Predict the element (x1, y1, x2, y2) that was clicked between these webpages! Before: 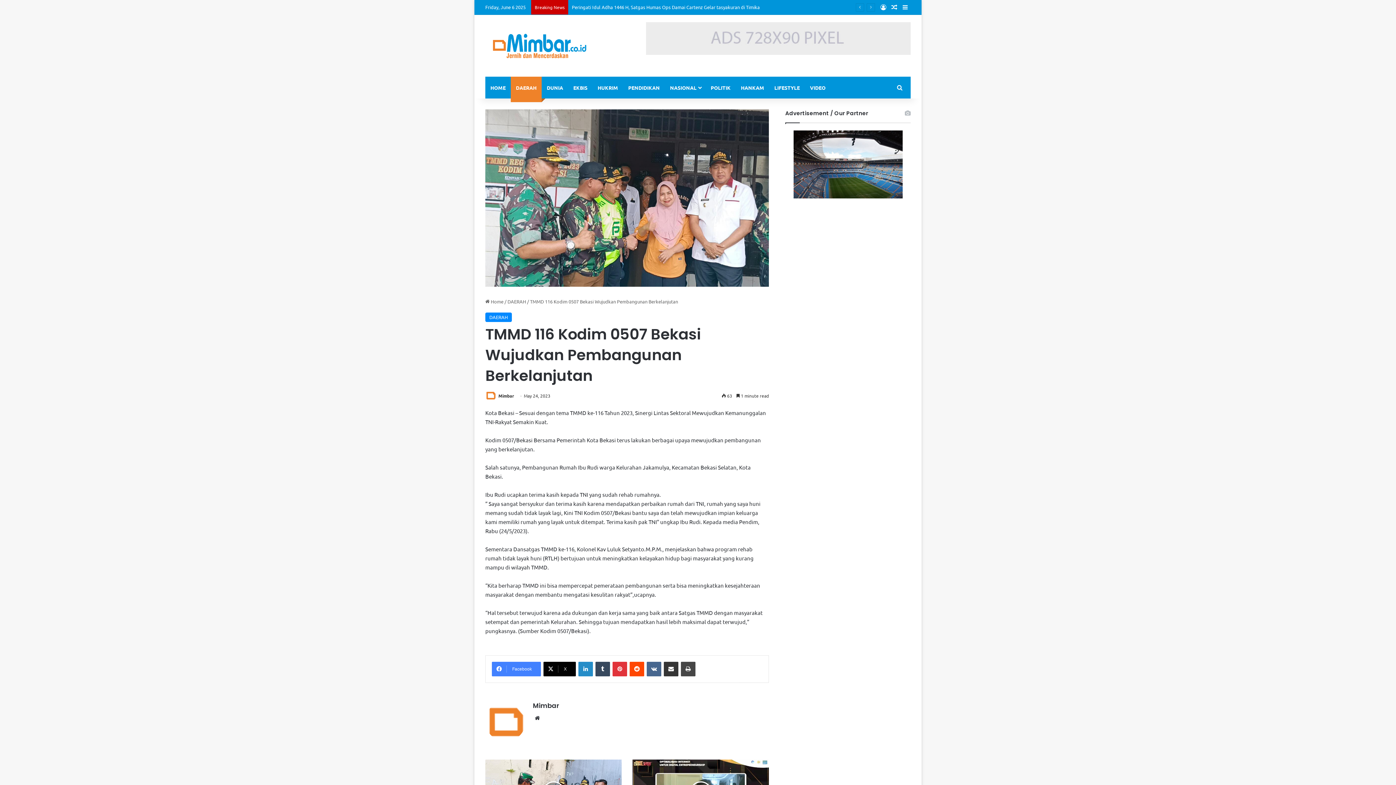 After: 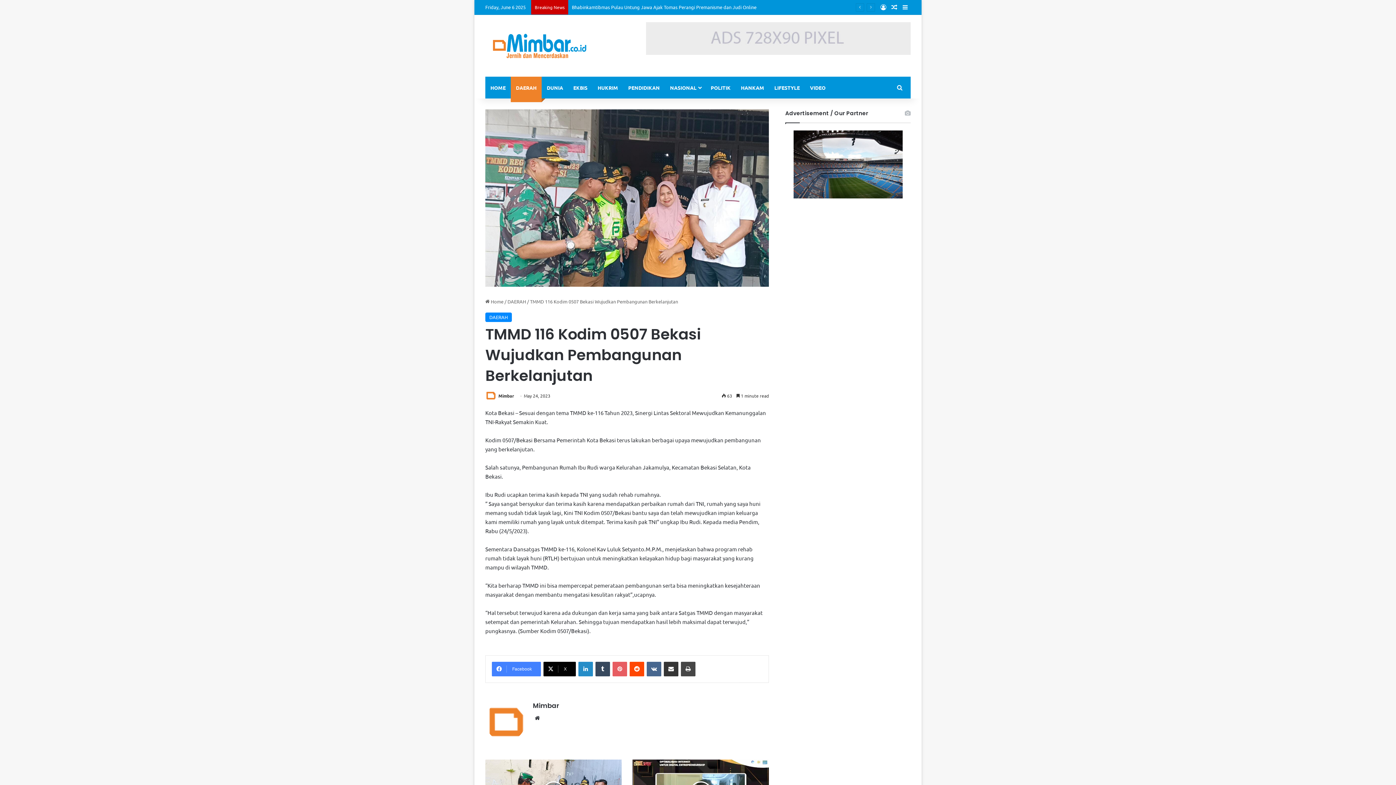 Action: bbox: (612, 662, 627, 676) label: Pinterest